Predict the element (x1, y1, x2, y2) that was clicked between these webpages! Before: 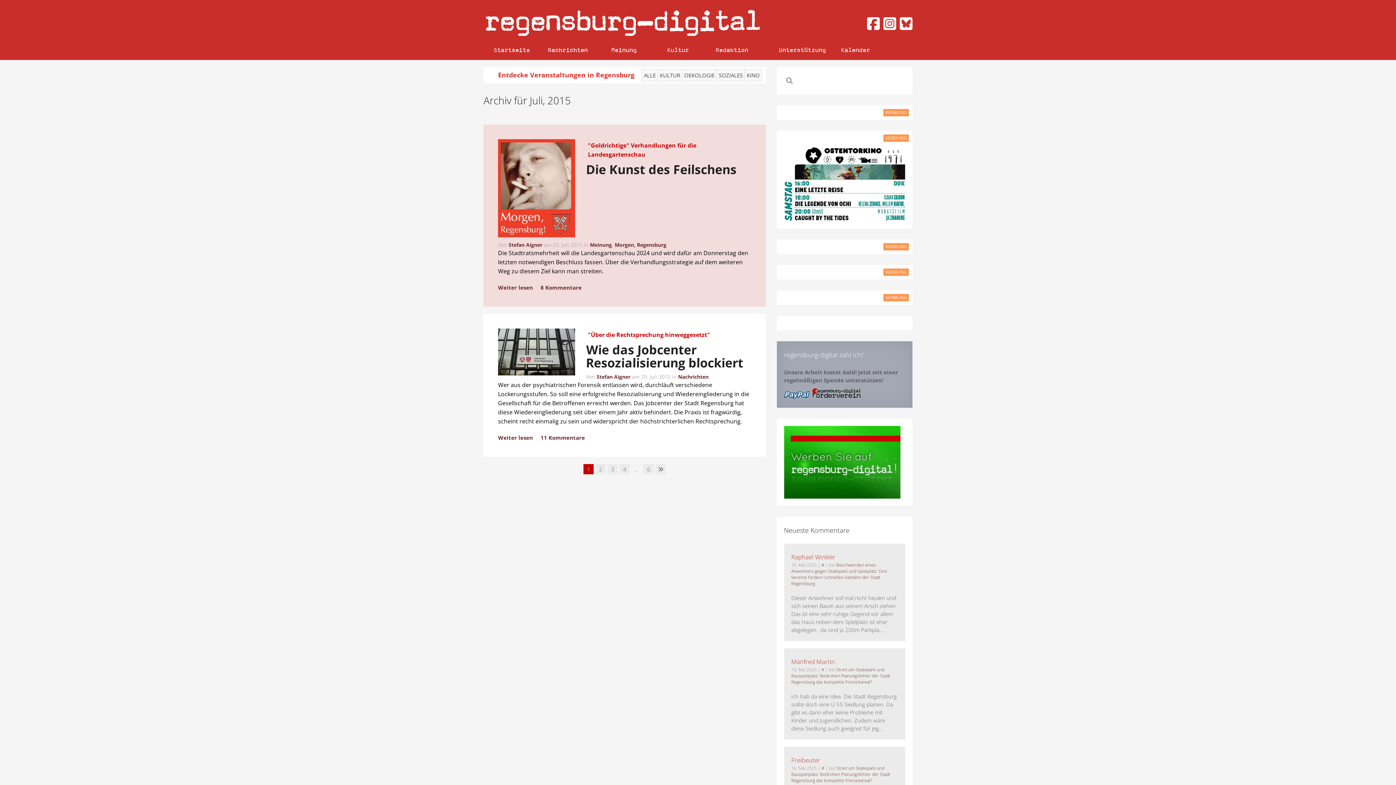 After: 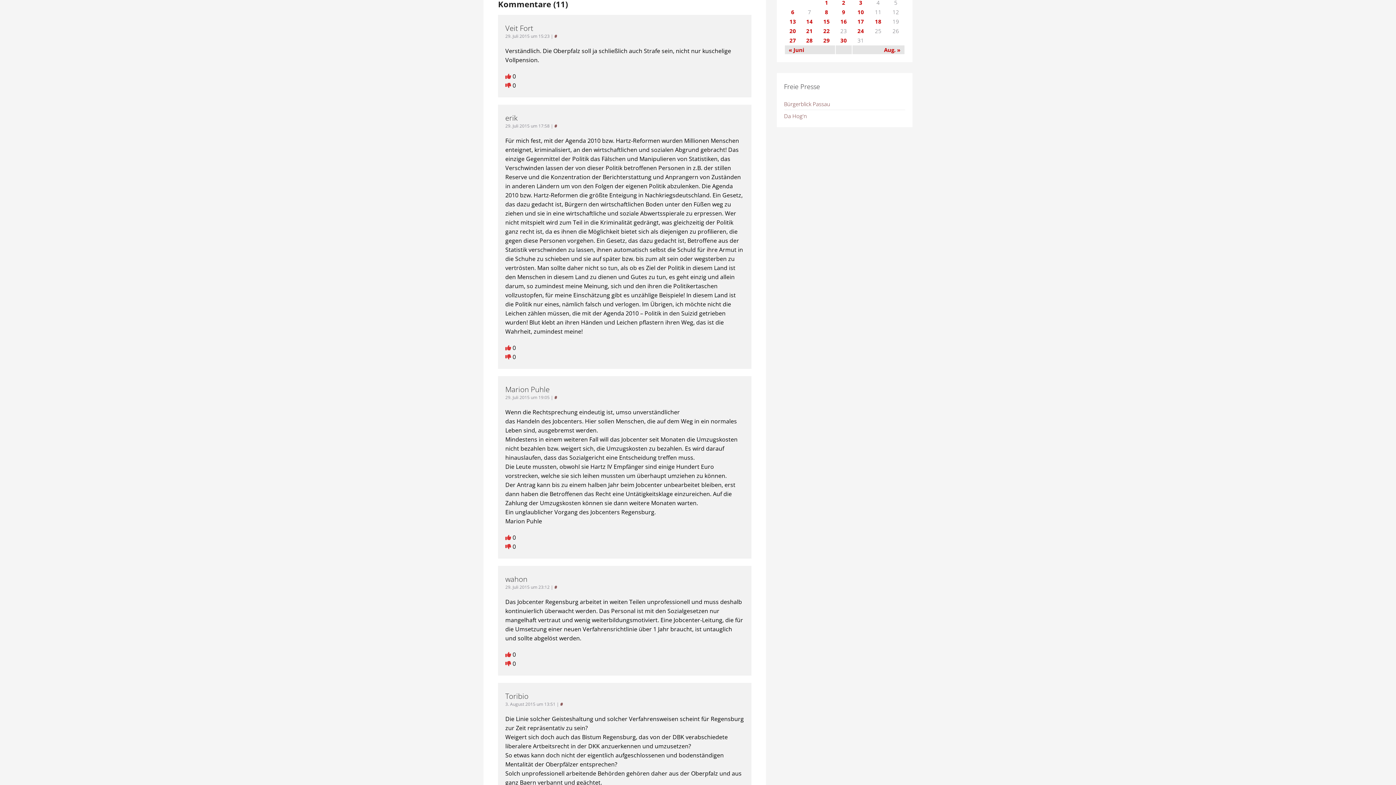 Action: bbox: (540, 433, 585, 442) label: 11 Kommentare